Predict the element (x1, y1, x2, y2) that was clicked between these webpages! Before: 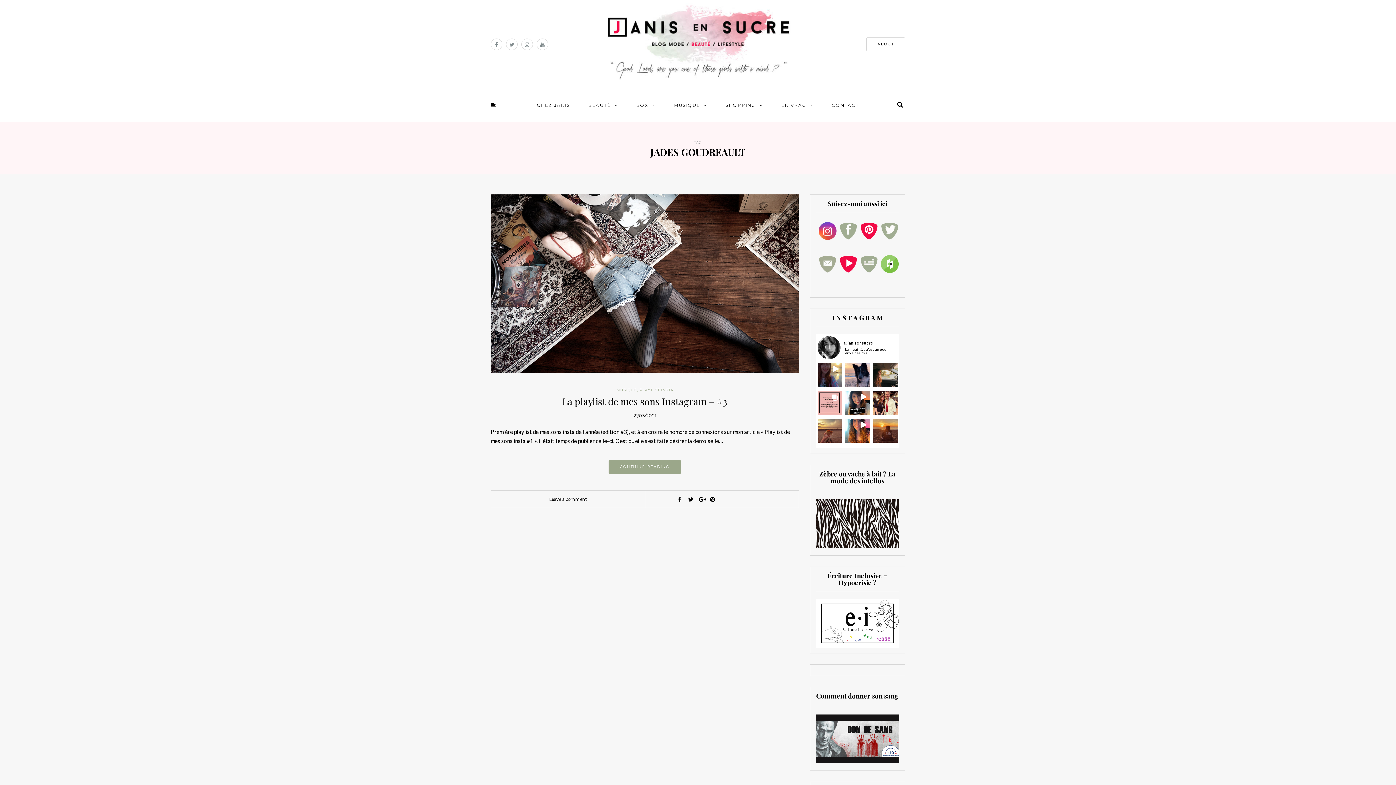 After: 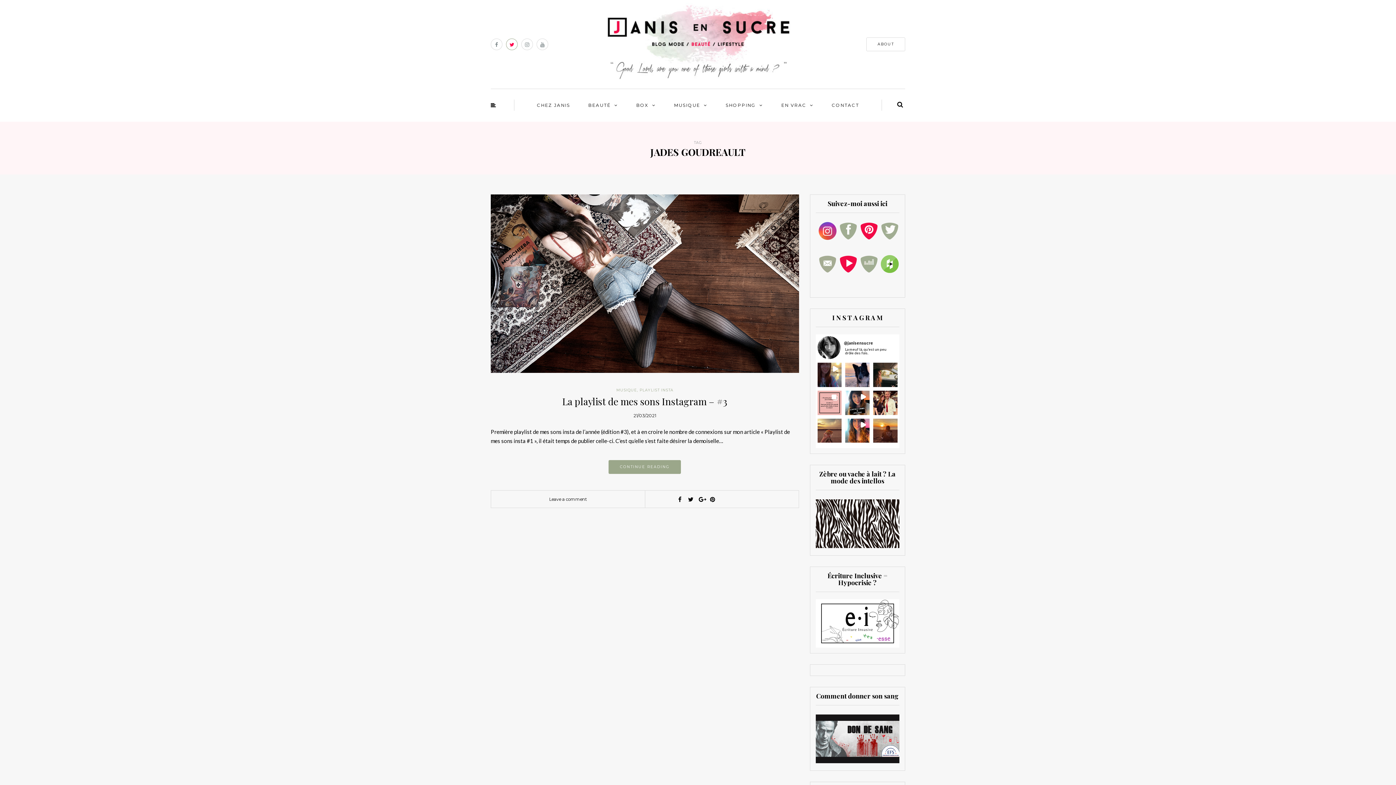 Action: bbox: (506, 38, 517, 50)